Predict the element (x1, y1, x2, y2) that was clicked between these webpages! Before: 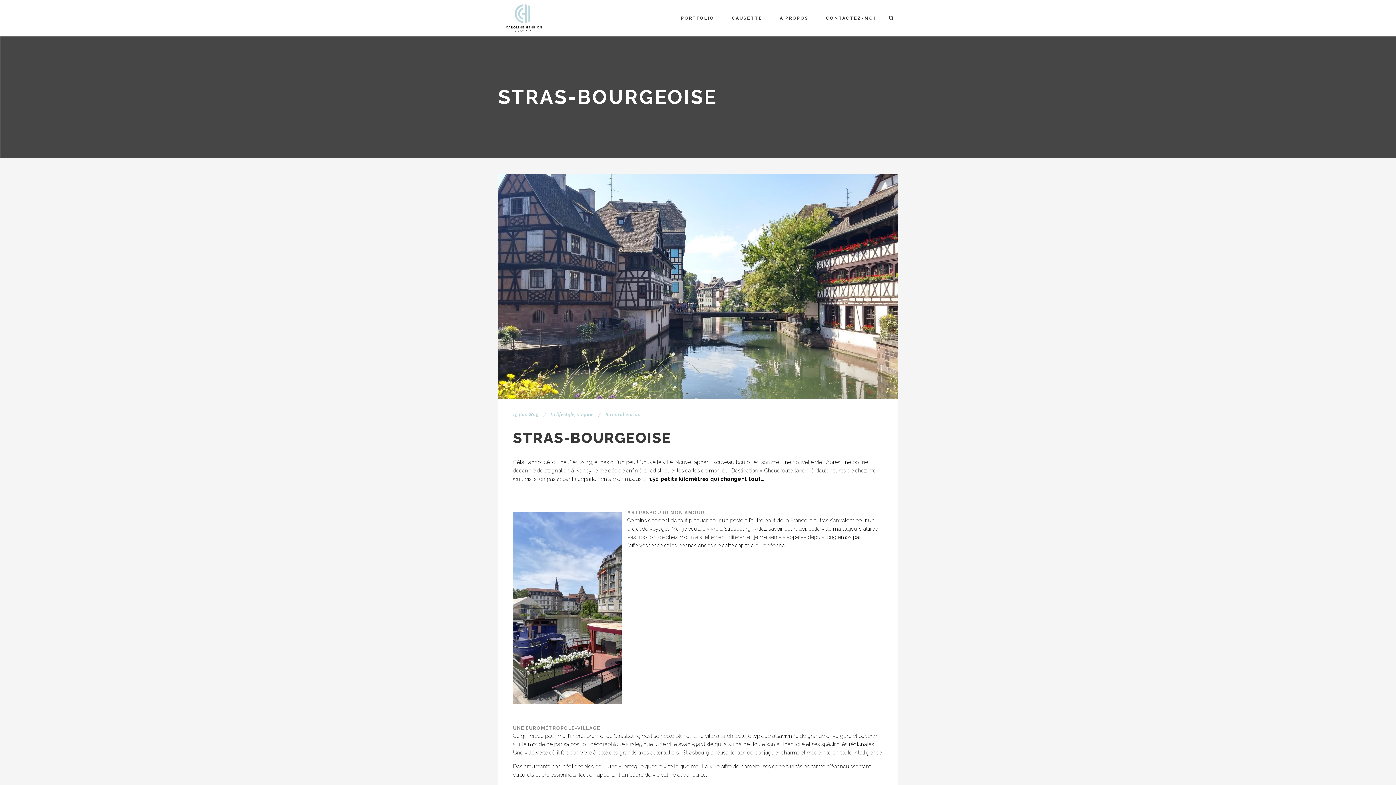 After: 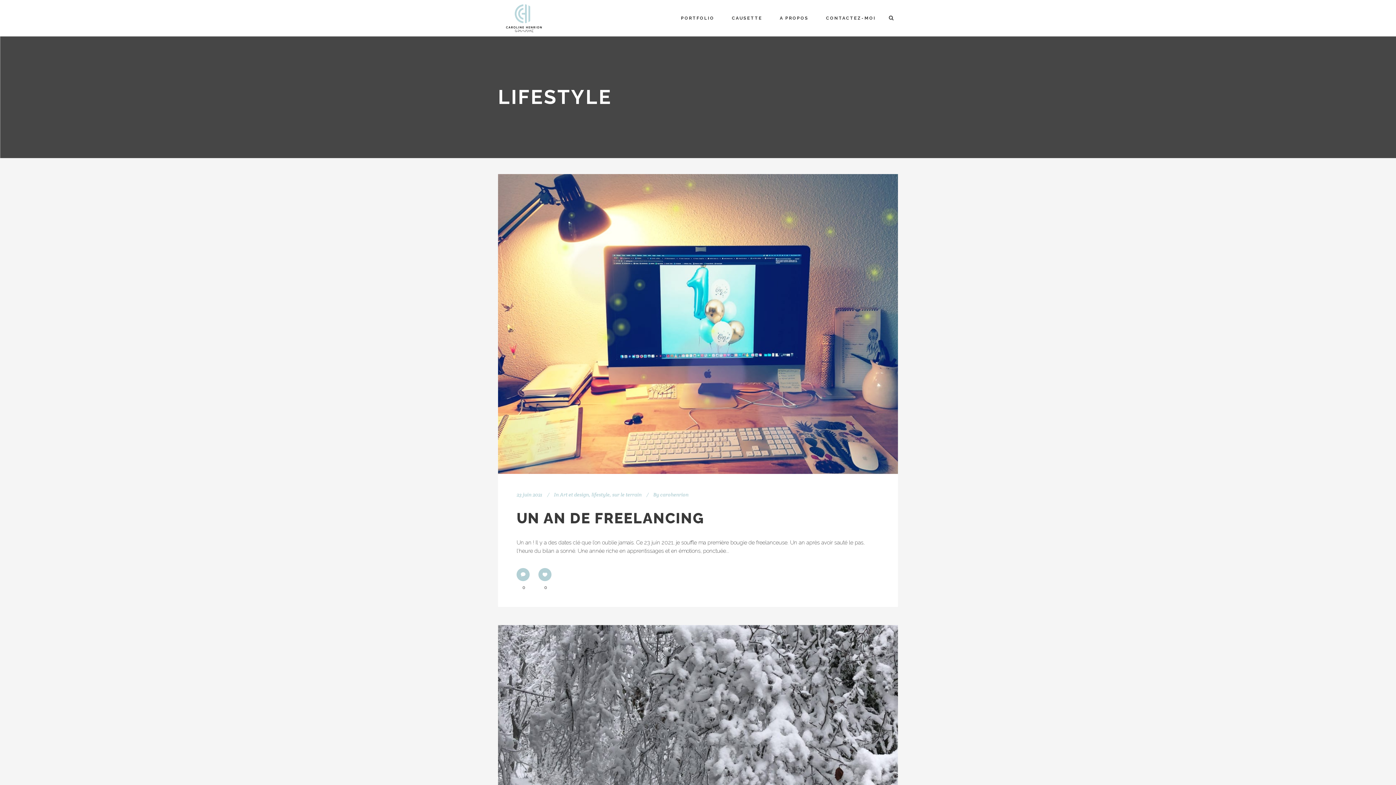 Action: bbox: (556, 411, 574, 417) label: lifestyle